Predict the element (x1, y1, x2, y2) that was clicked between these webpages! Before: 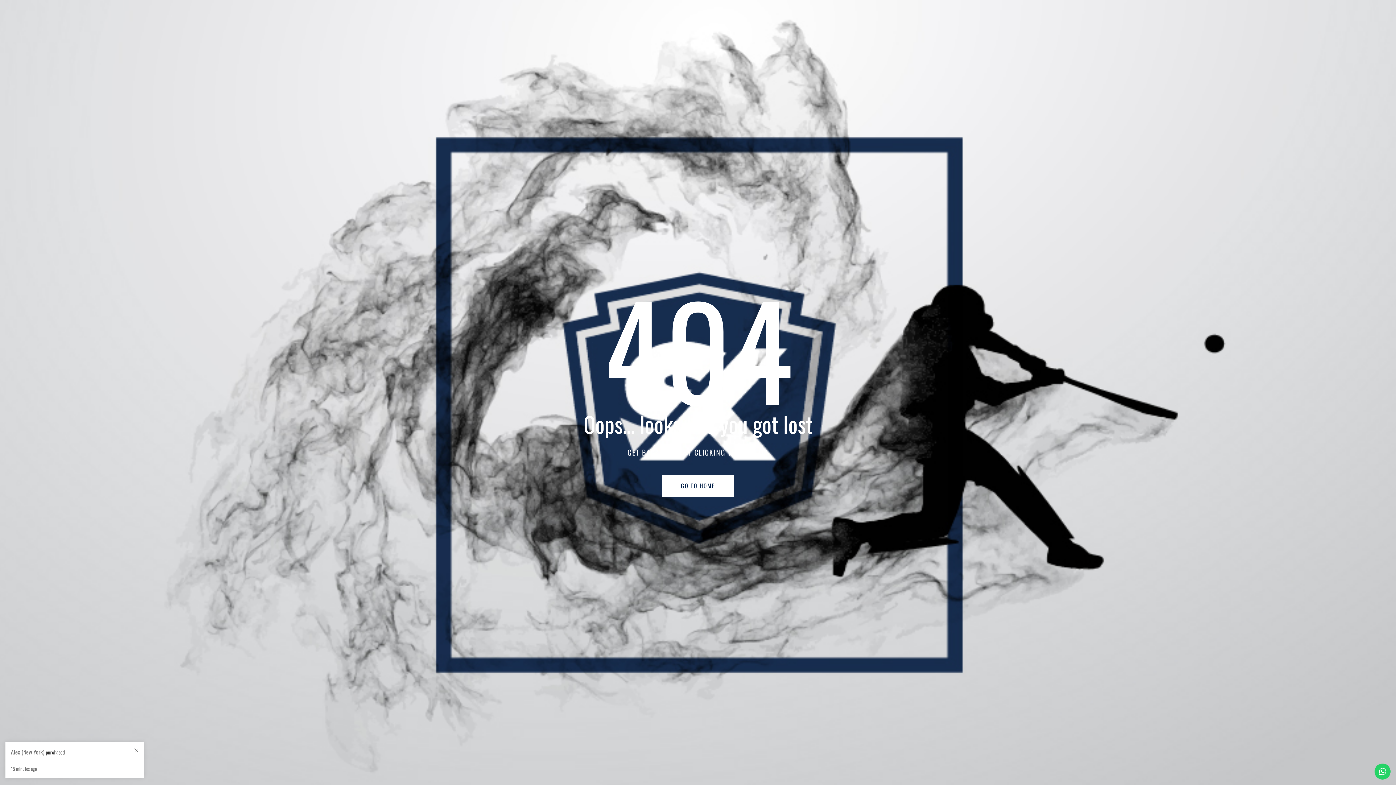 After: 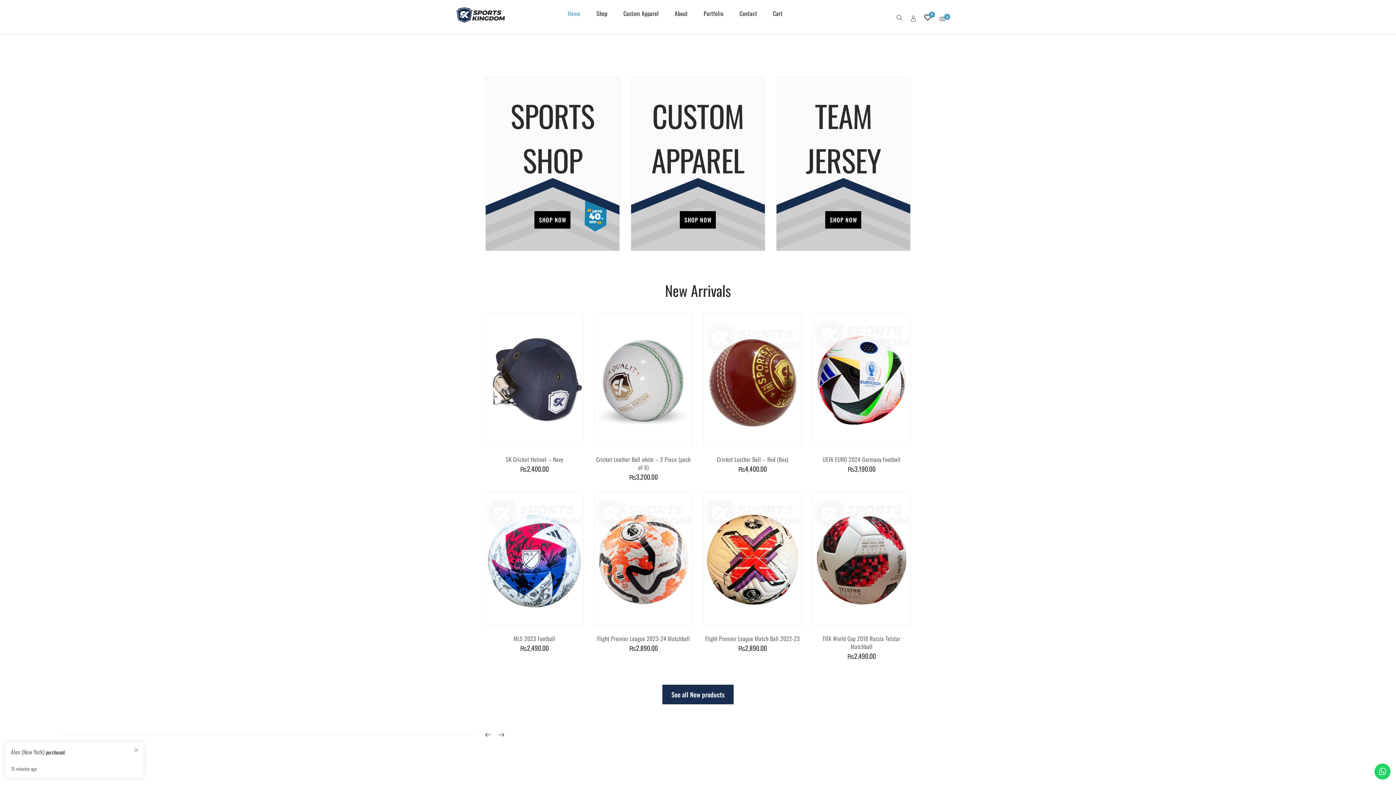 Action: label: GO TO HOME bbox: (662, 475, 734, 496)